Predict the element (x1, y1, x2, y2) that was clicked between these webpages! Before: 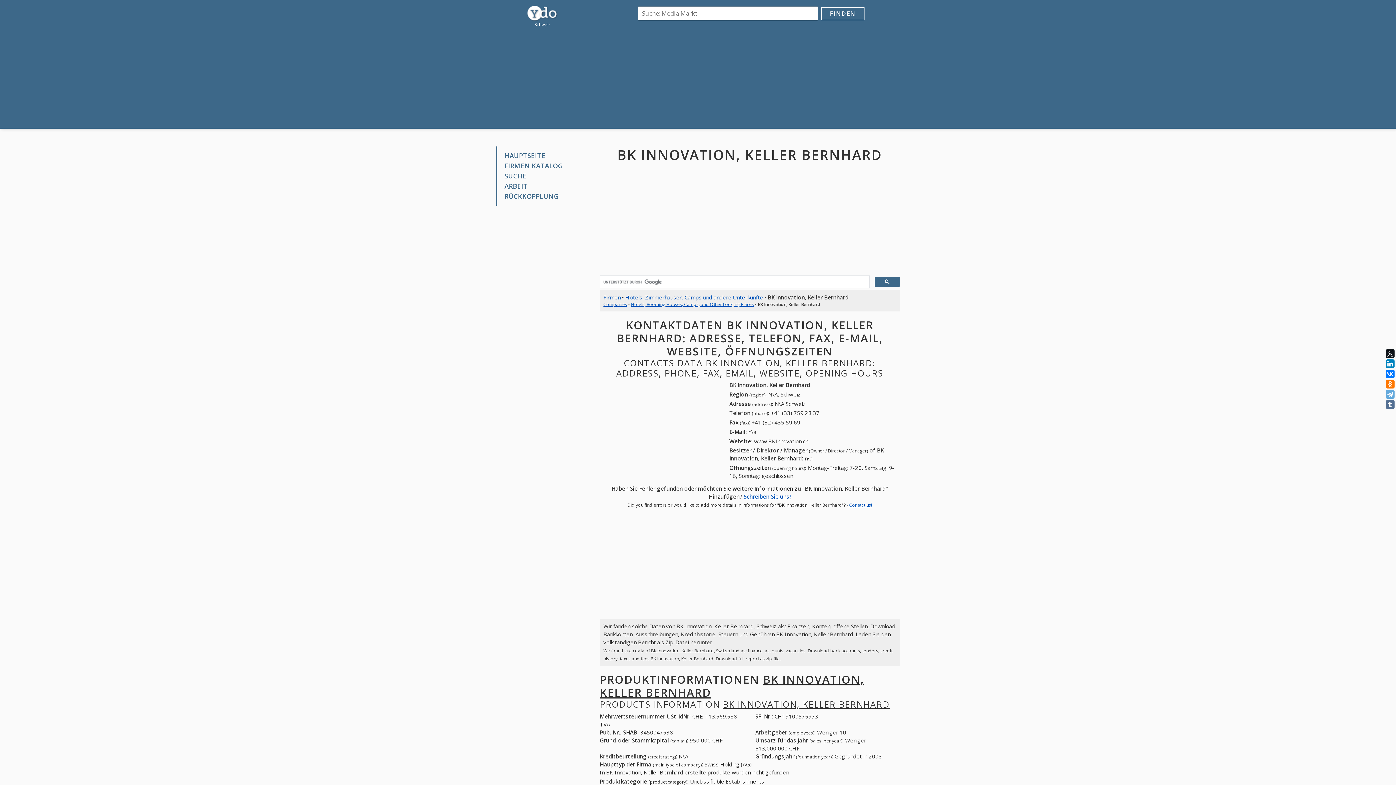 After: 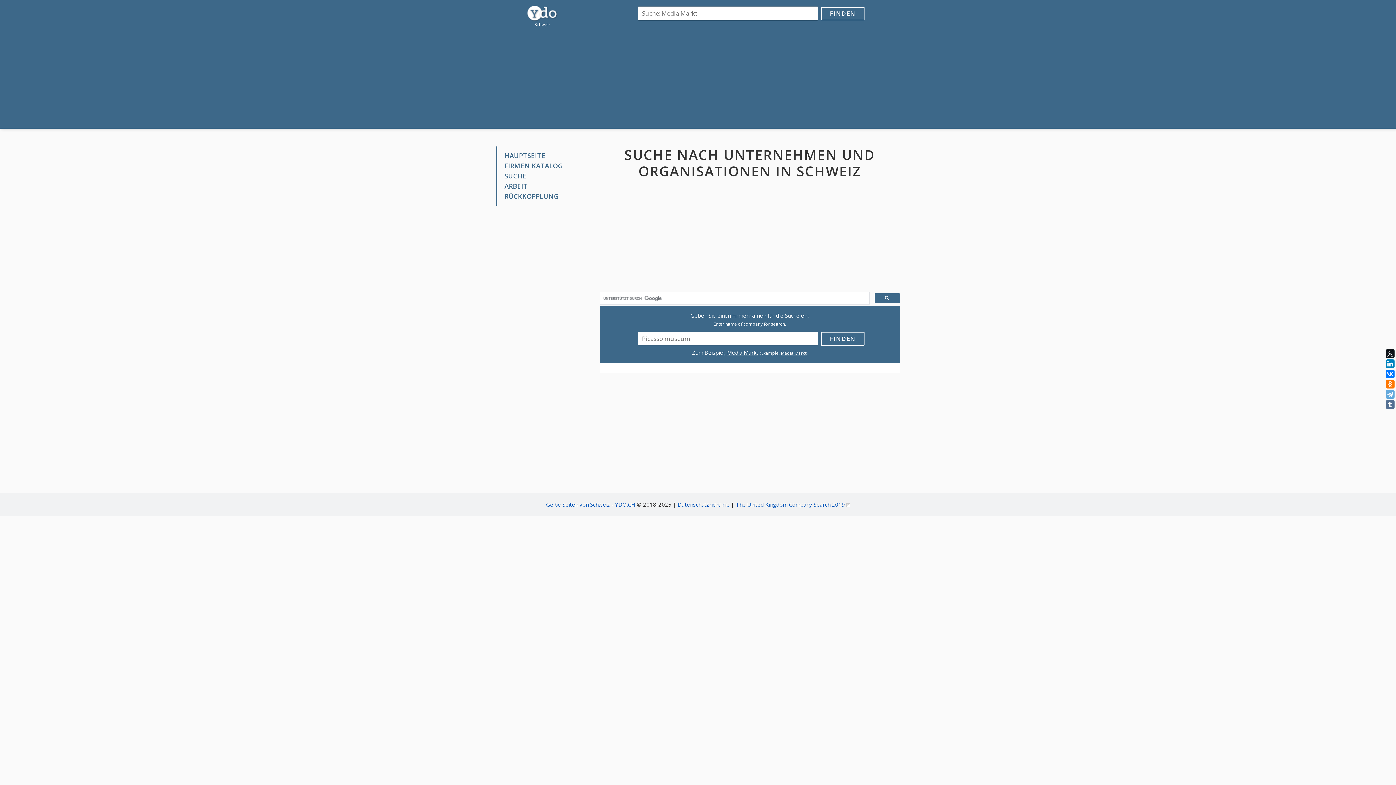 Action: label: FINDEN bbox: (821, 6, 864, 20)